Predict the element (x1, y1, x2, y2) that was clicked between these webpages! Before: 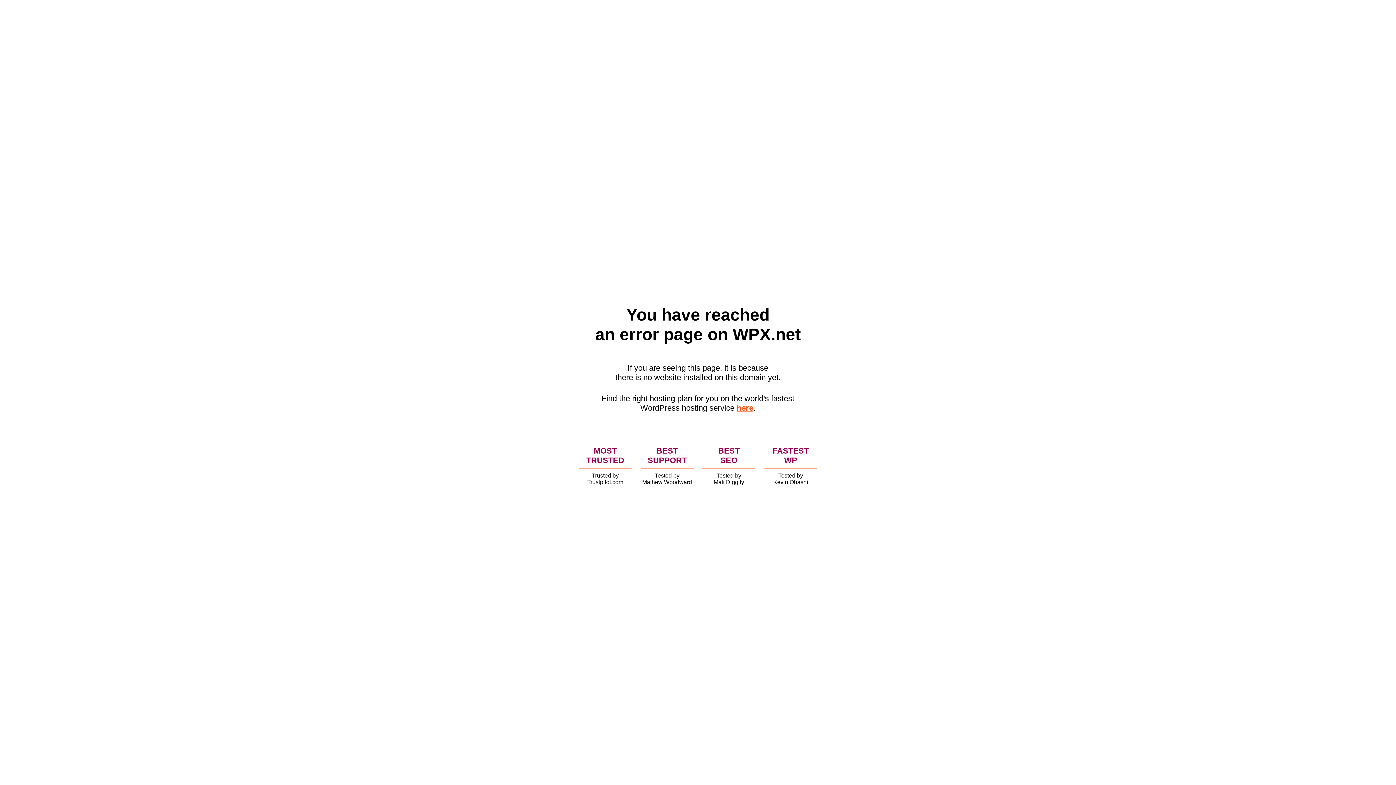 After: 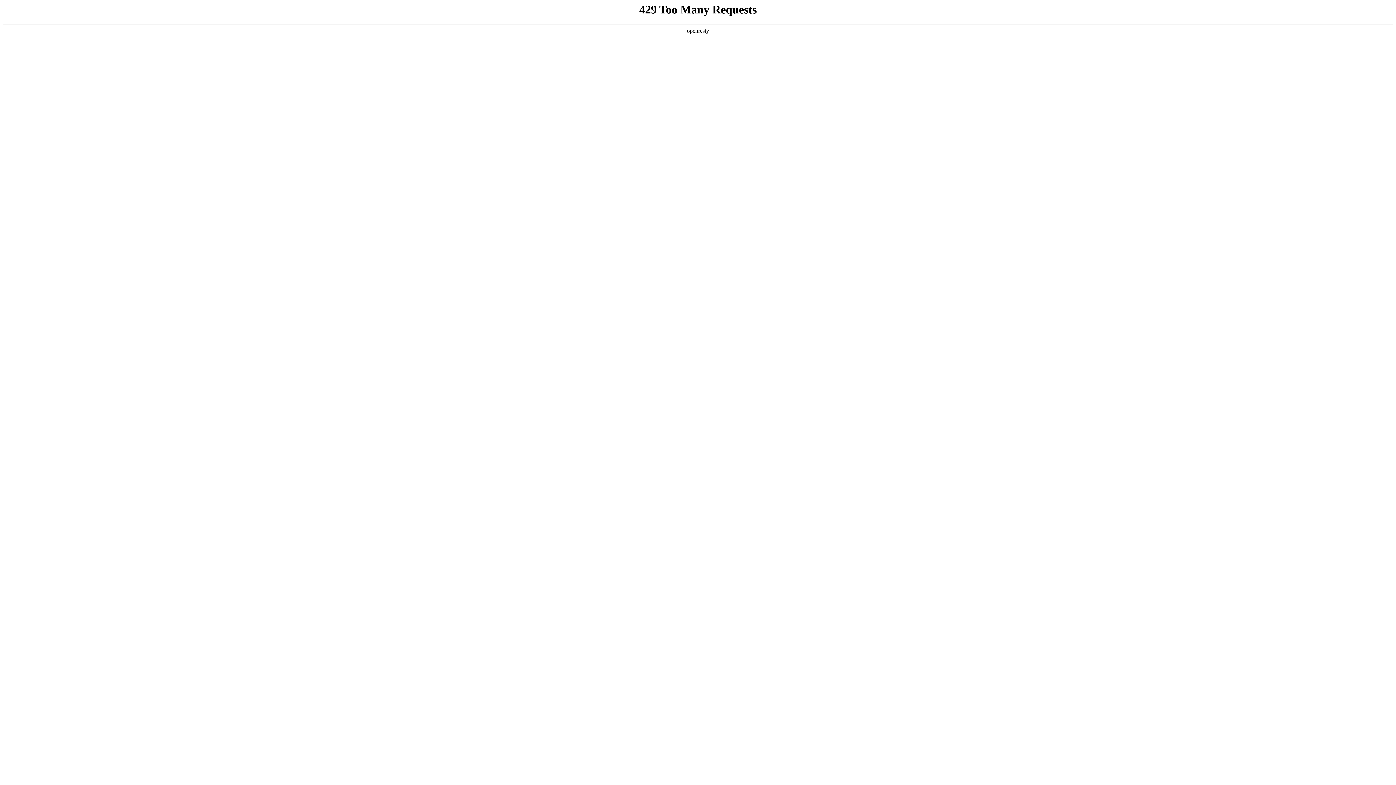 Action: label: here bbox: (736, 403, 753, 412)